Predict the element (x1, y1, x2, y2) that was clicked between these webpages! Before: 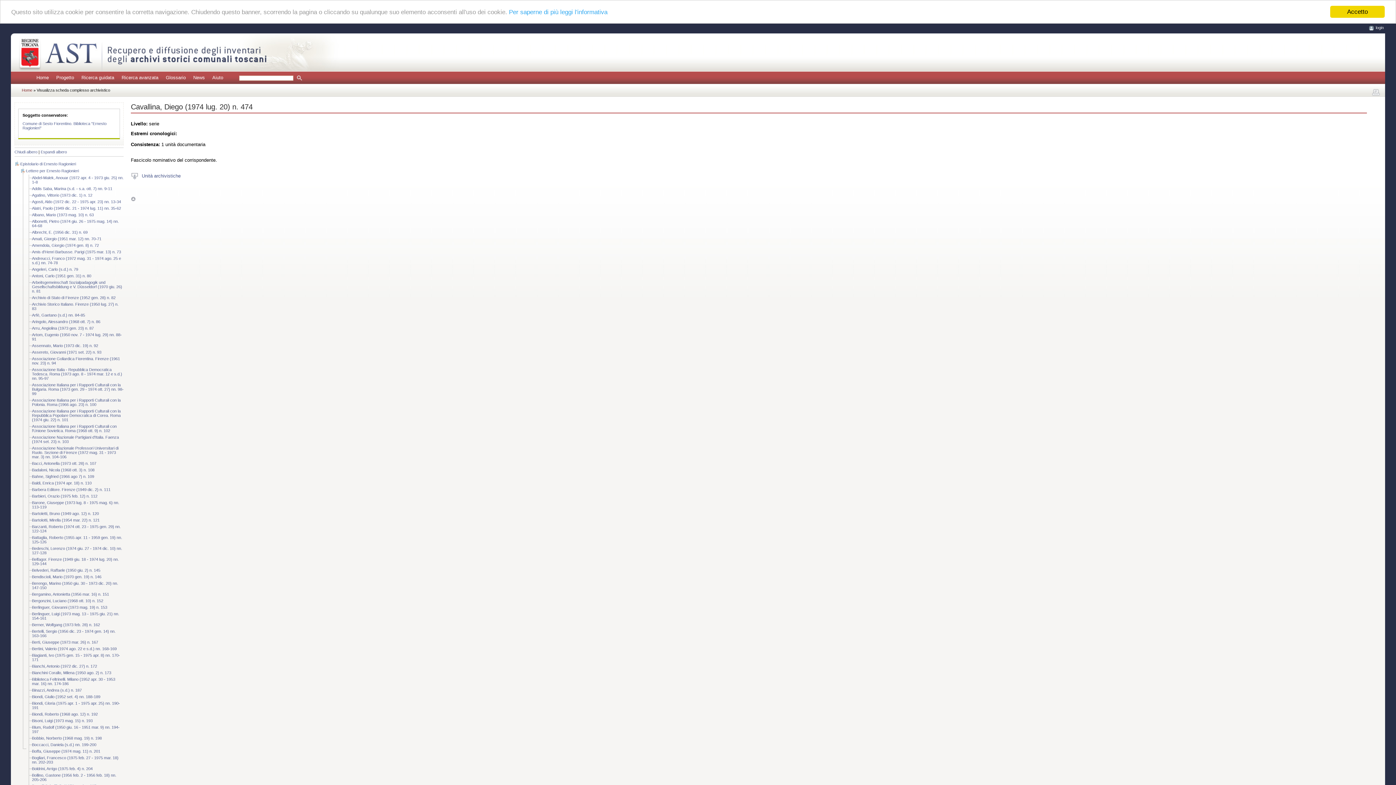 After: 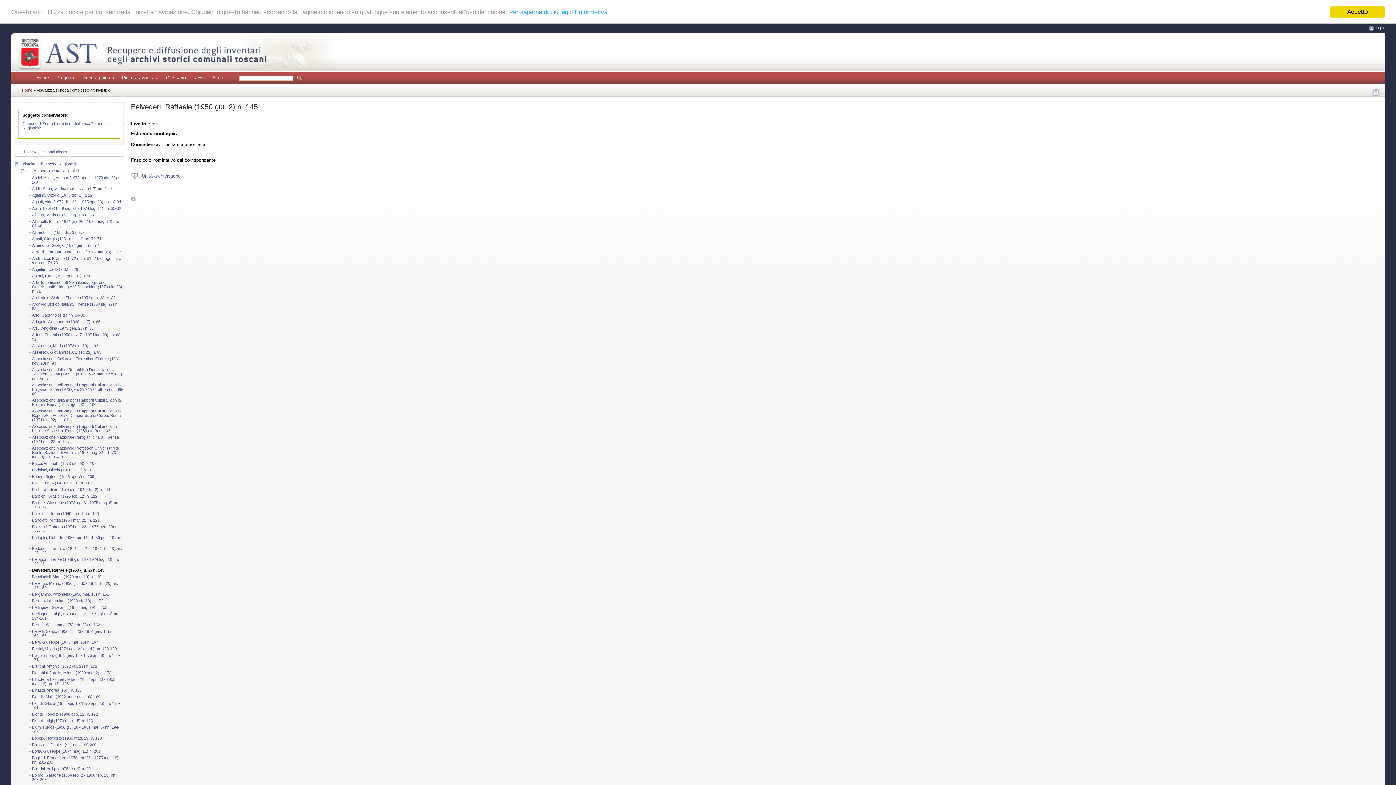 Action: label: Belvederi, Raffaele (1950 giu. 2) n. 145 bbox: (32, 568, 100, 572)